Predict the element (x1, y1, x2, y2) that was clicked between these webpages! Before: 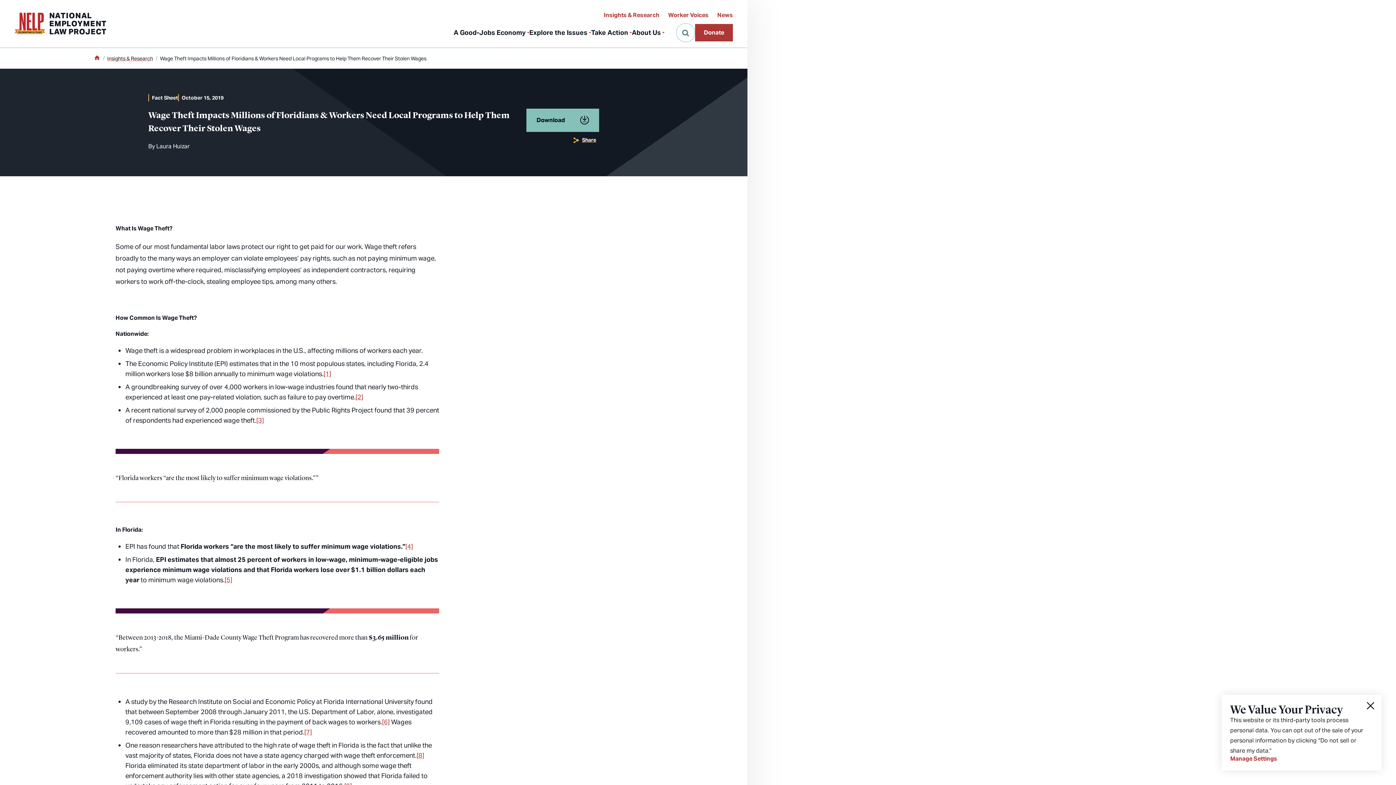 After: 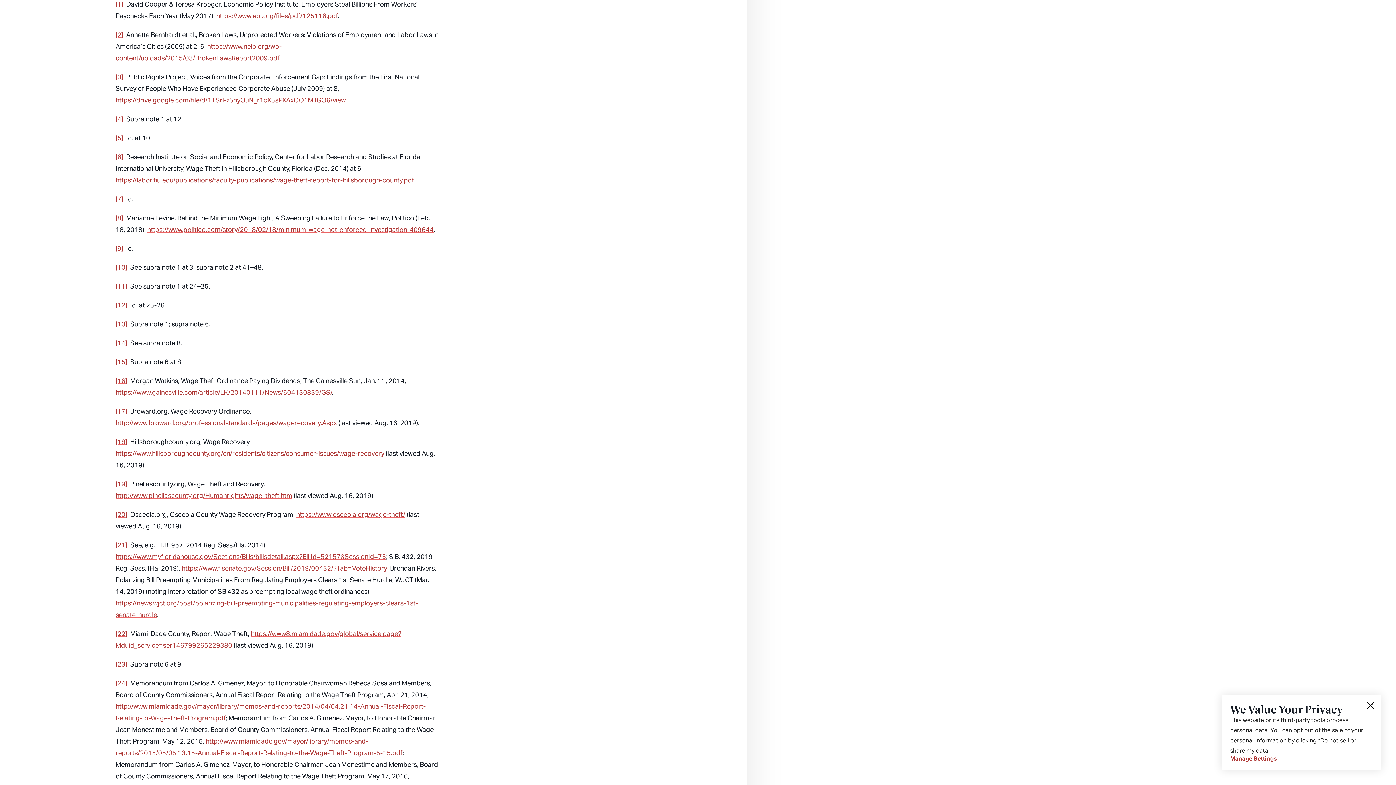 Action: bbox: (323, 369, 331, 378) label: [1]